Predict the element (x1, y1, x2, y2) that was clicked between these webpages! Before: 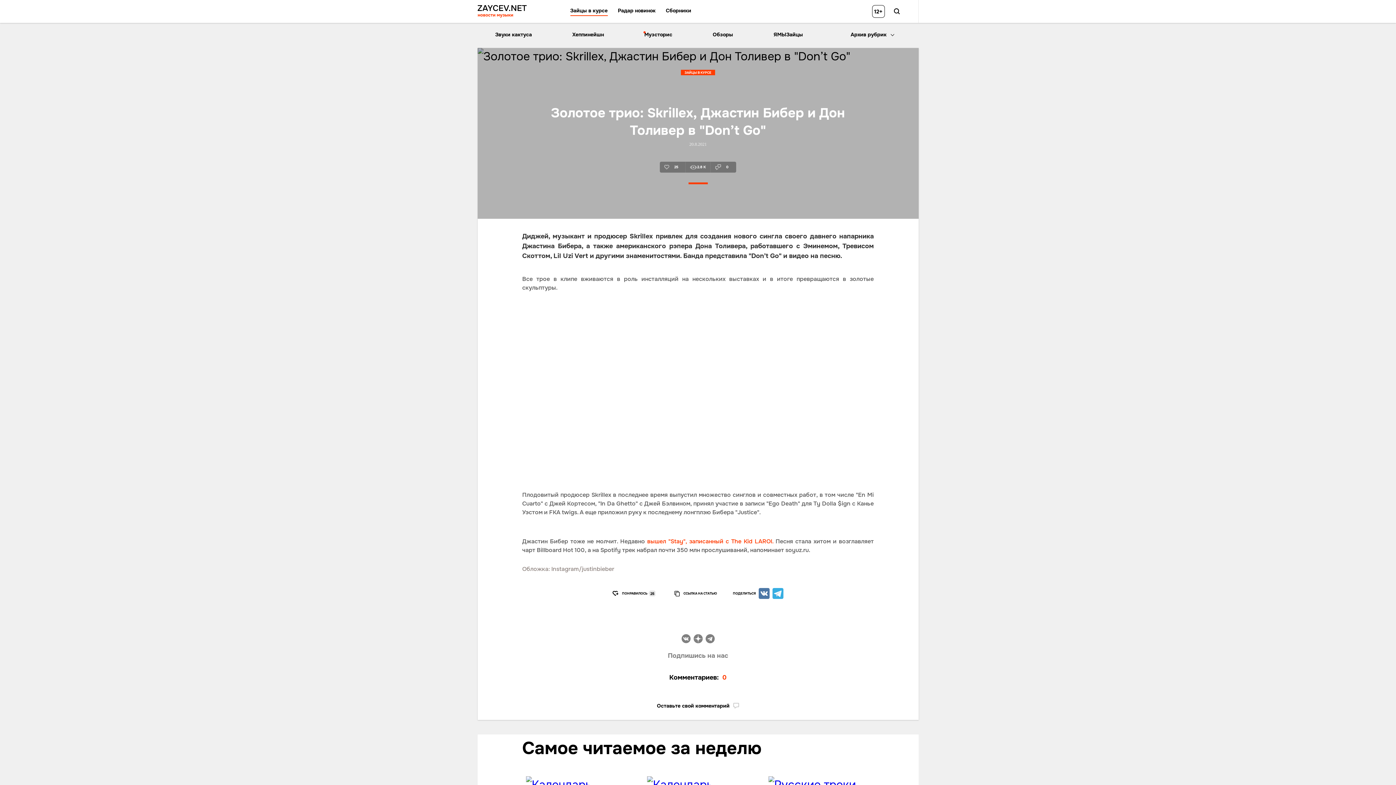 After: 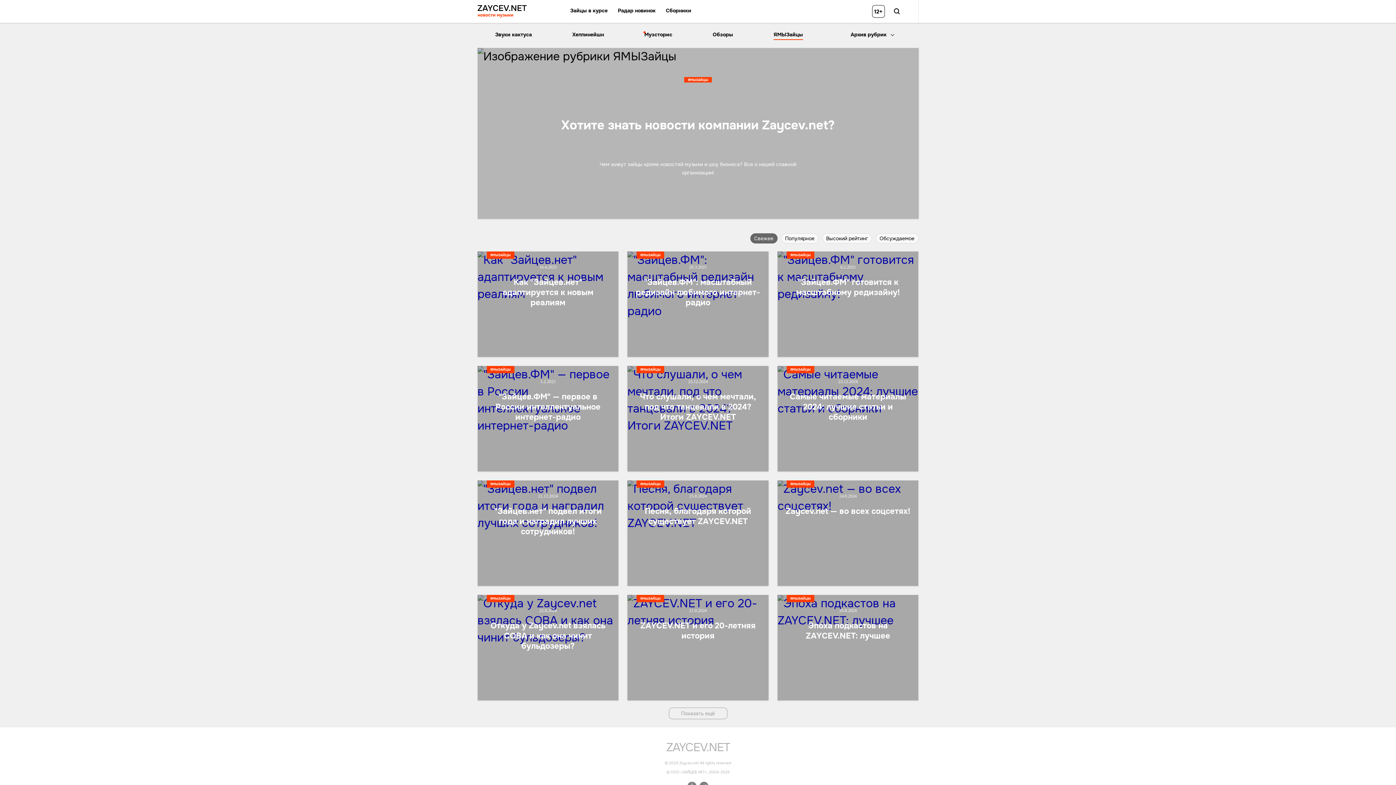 Action: bbox: (773, 31, 803, 37) label: ЯМЫЗайцы